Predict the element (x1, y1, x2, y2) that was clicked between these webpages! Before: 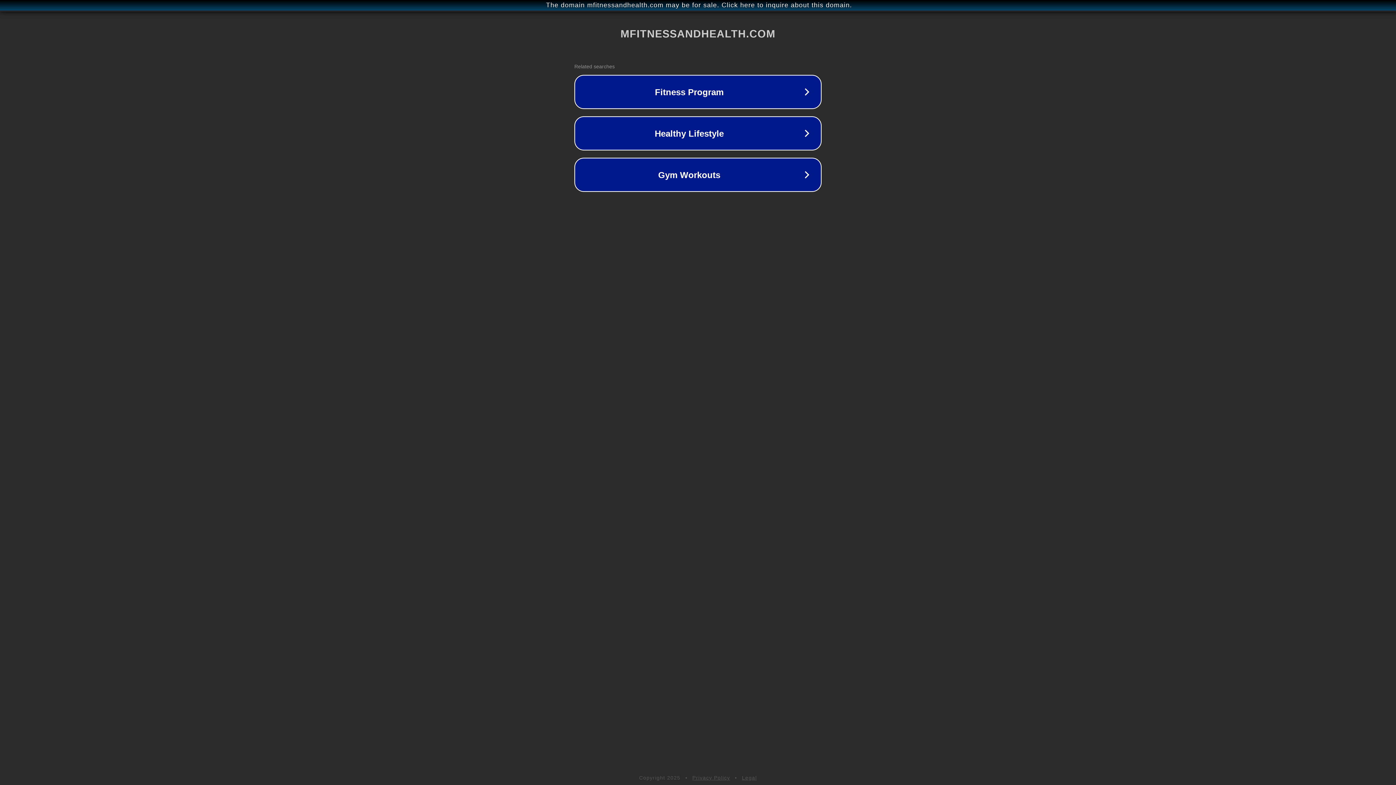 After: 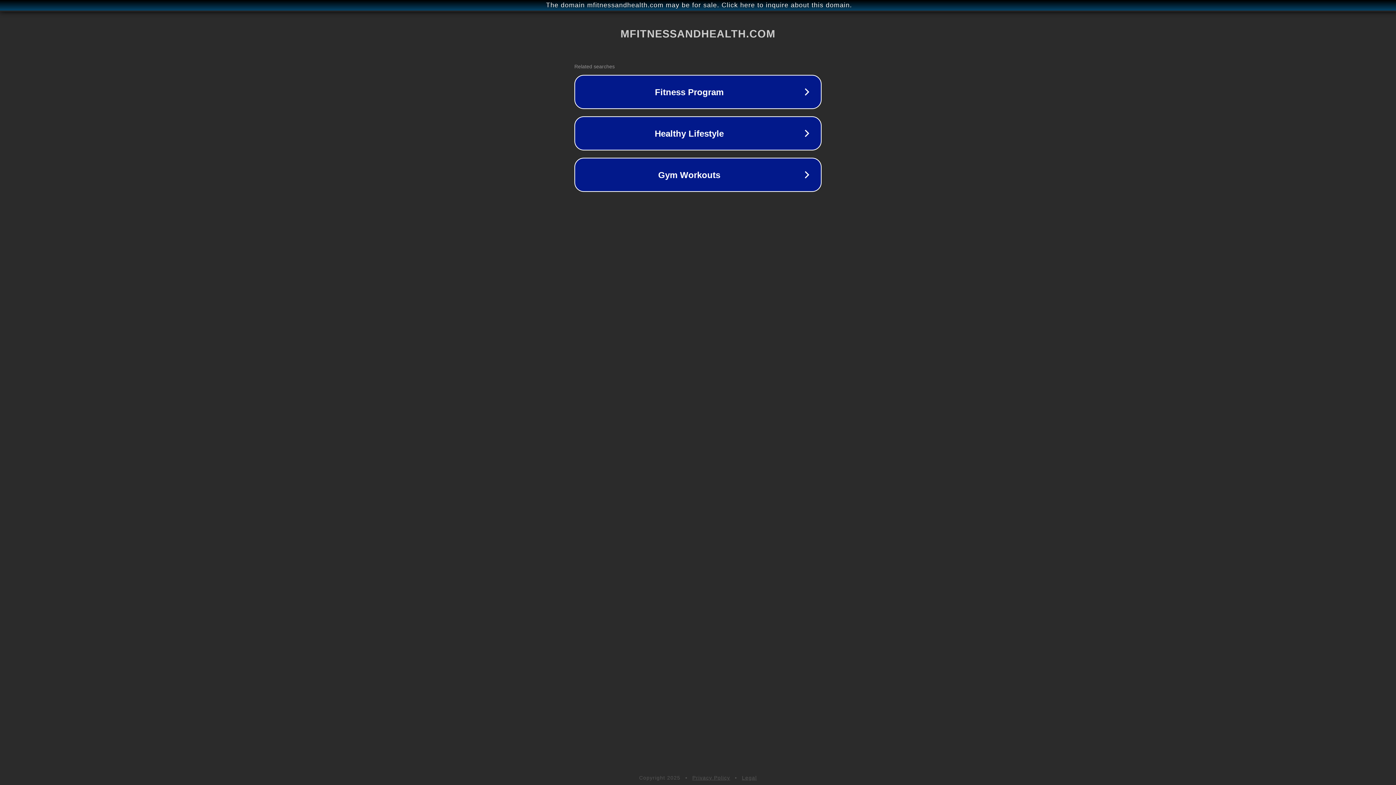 Action: bbox: (742, 775, 757, 781) label: Legal